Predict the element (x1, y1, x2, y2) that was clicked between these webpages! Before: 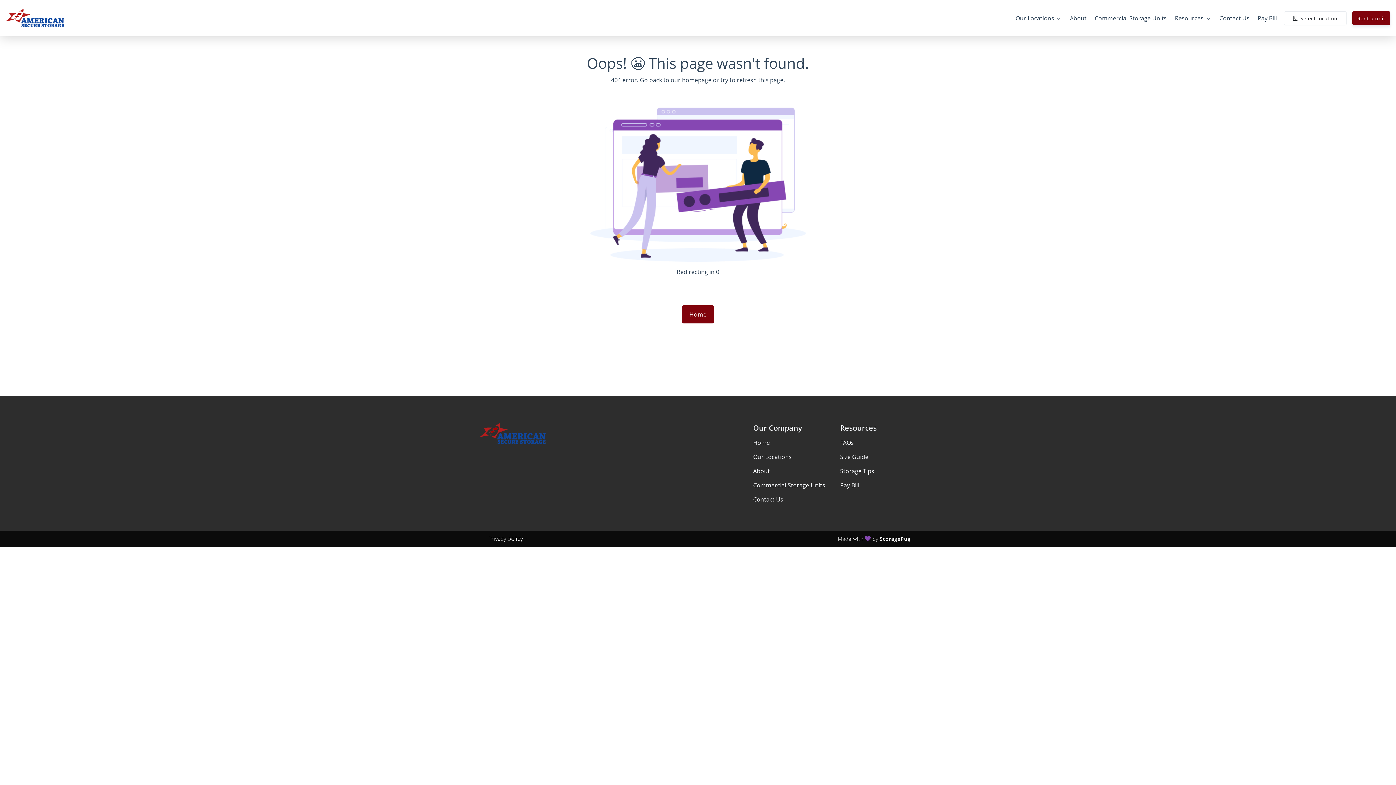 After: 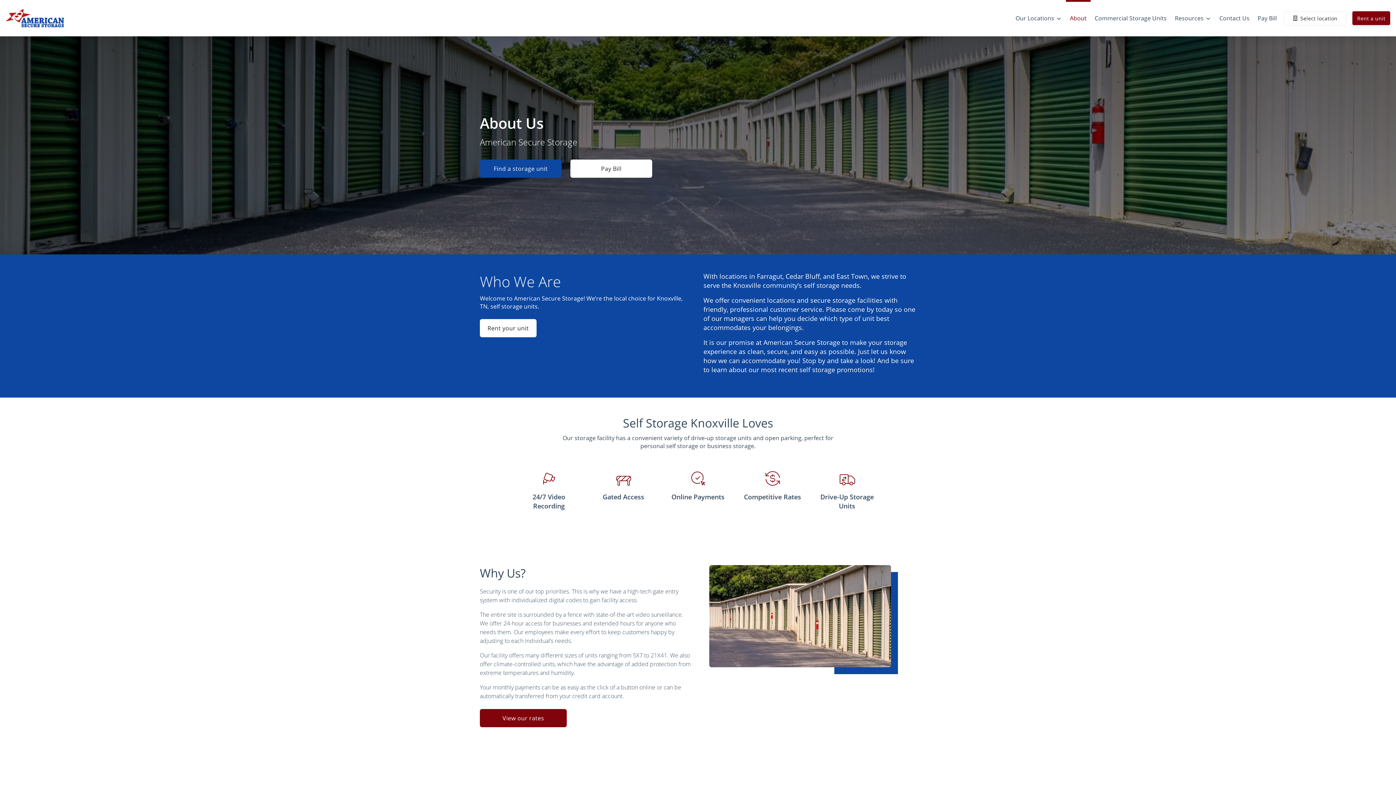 Action: label: About bbox: (1066, 8, 1090, 28)